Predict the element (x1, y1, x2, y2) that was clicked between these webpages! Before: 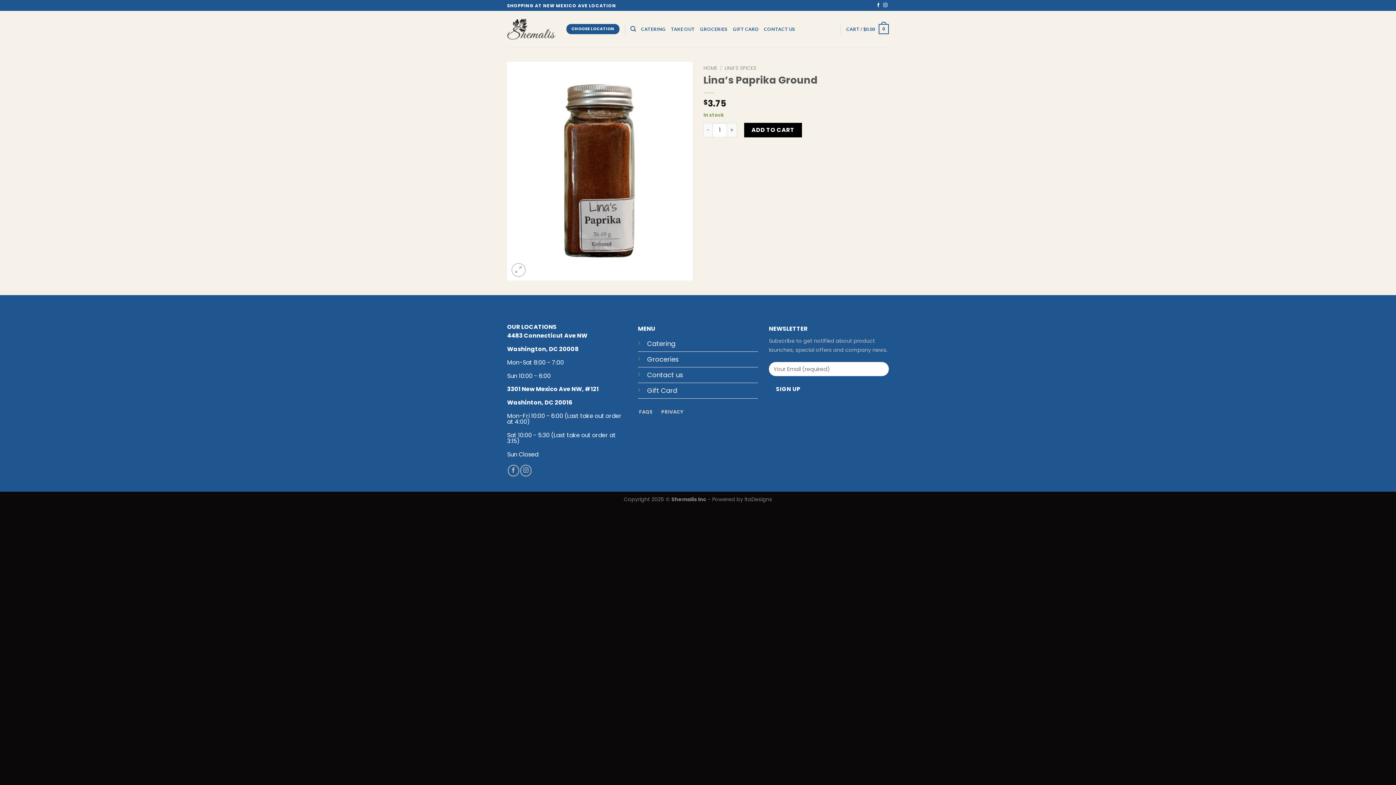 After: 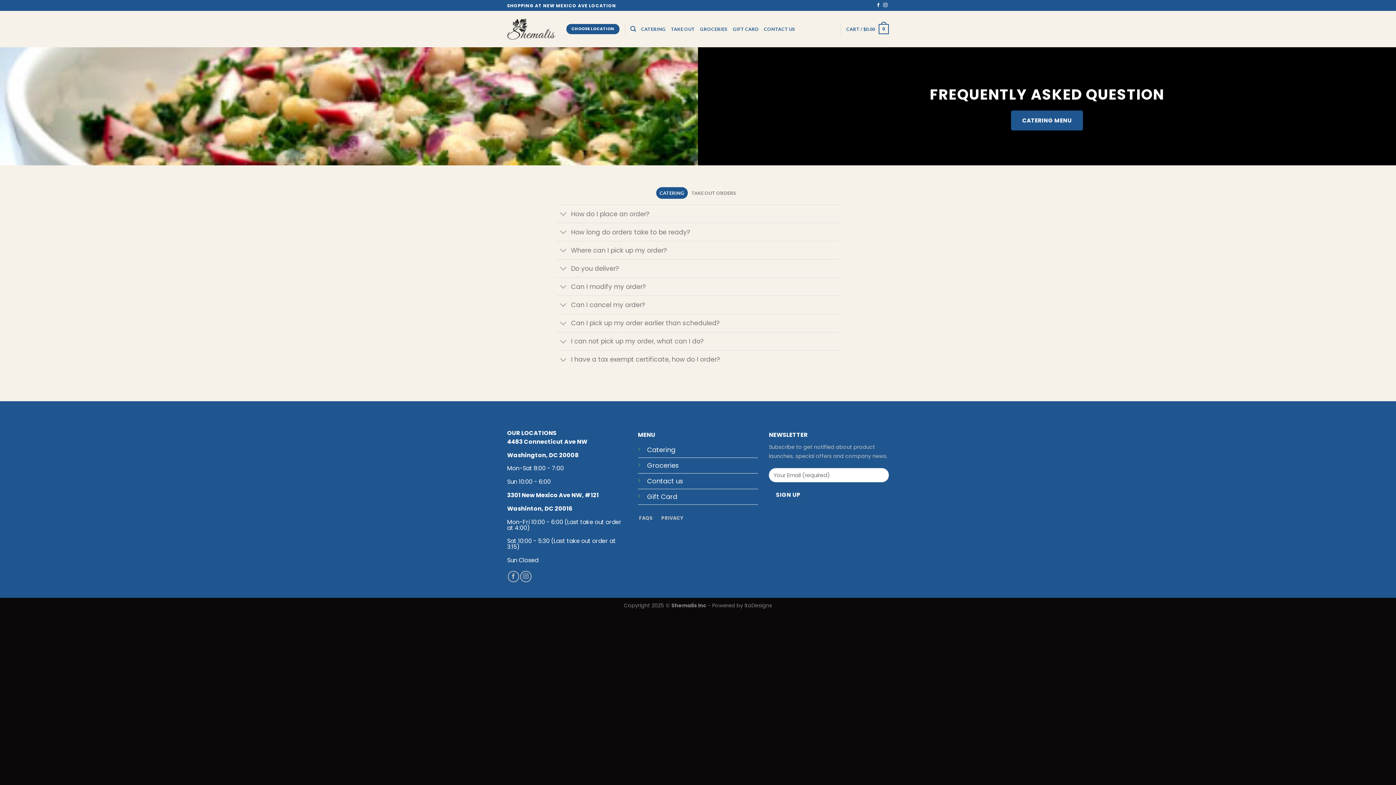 Action: label: FAQS bbox: (638, 406, 654, 418)